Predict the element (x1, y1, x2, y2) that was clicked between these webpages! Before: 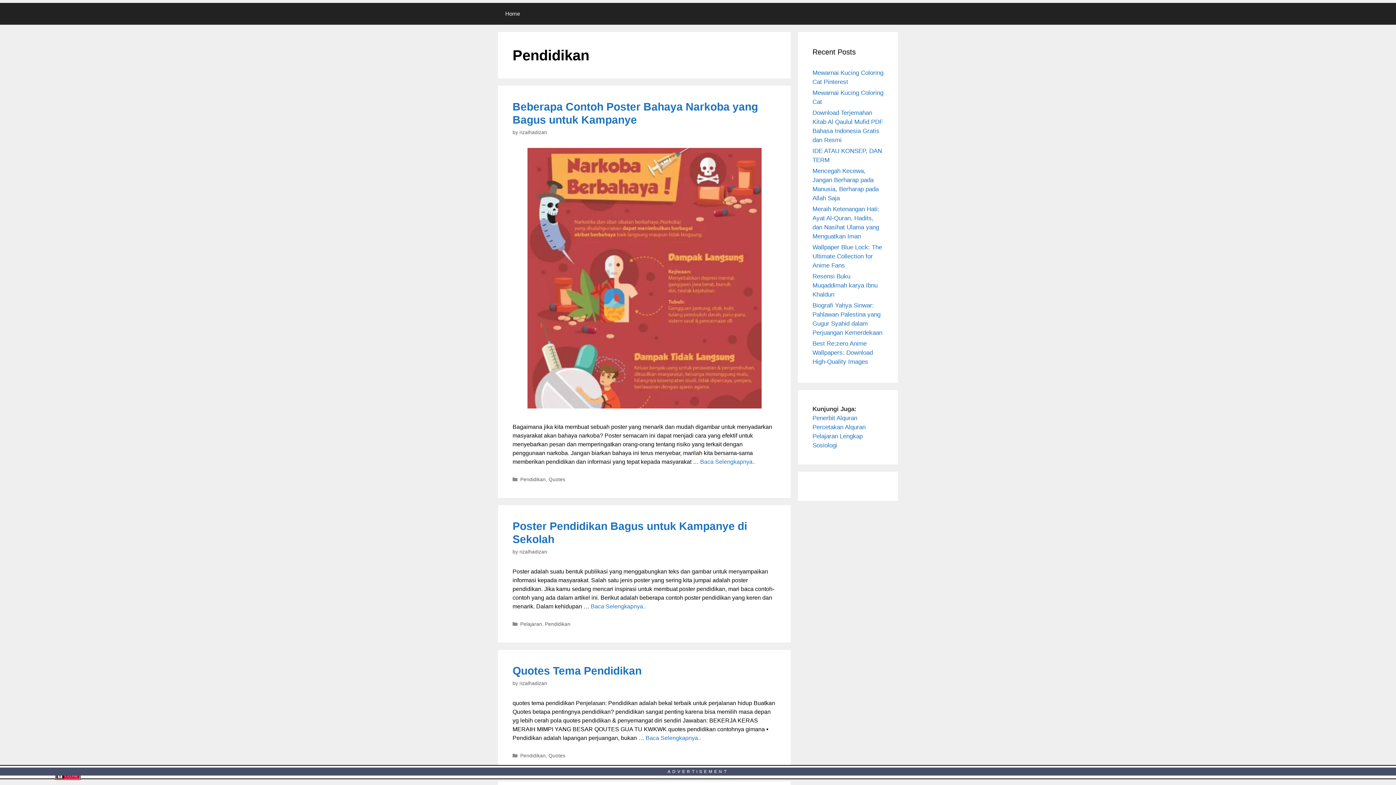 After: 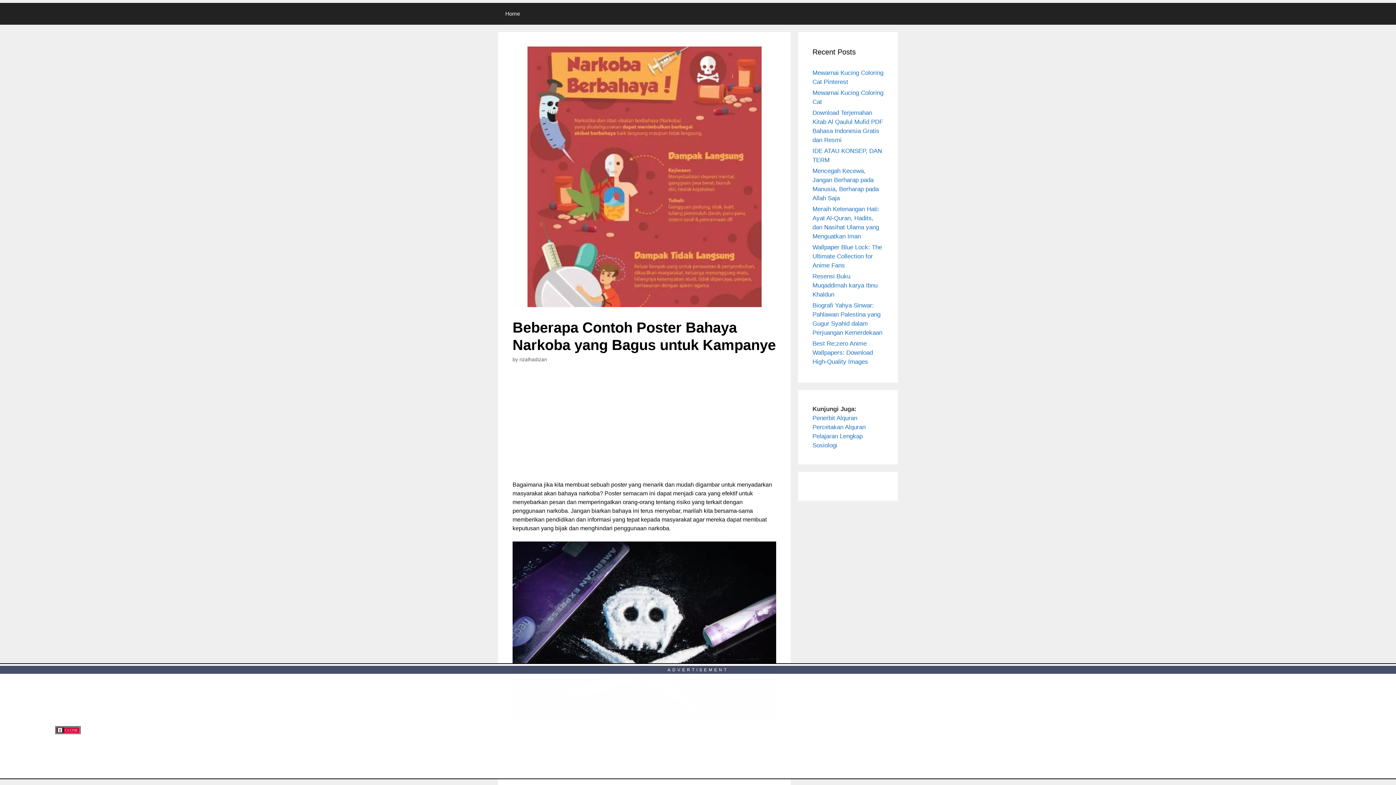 Action: label: More on Beberapa Contoh Poster Bahaya Narkoba yang Bagus untuk Kampanye bbox: (700, 458, 755, 465)